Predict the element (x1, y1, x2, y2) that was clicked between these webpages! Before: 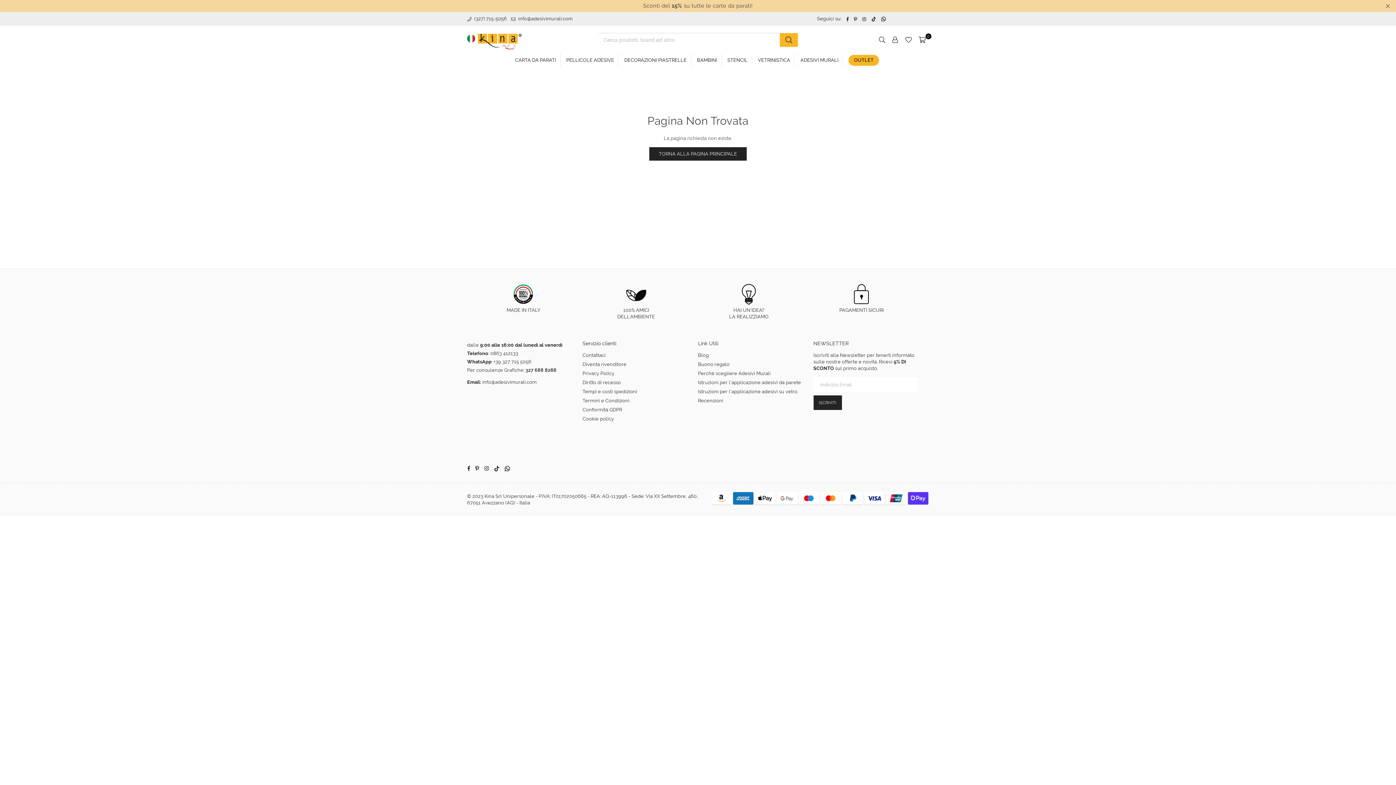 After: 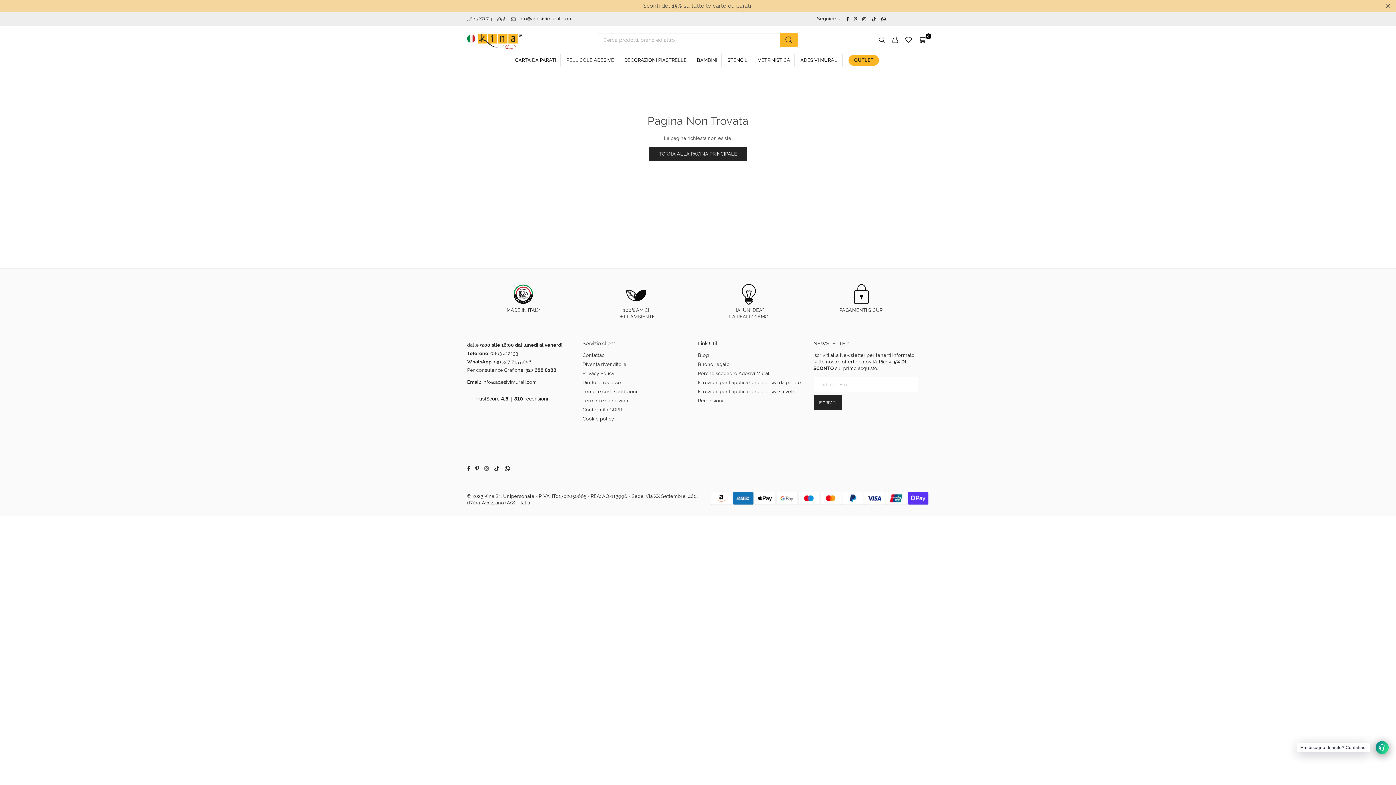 Action: label: Instagram bbox: (482, 464, 491, 470)